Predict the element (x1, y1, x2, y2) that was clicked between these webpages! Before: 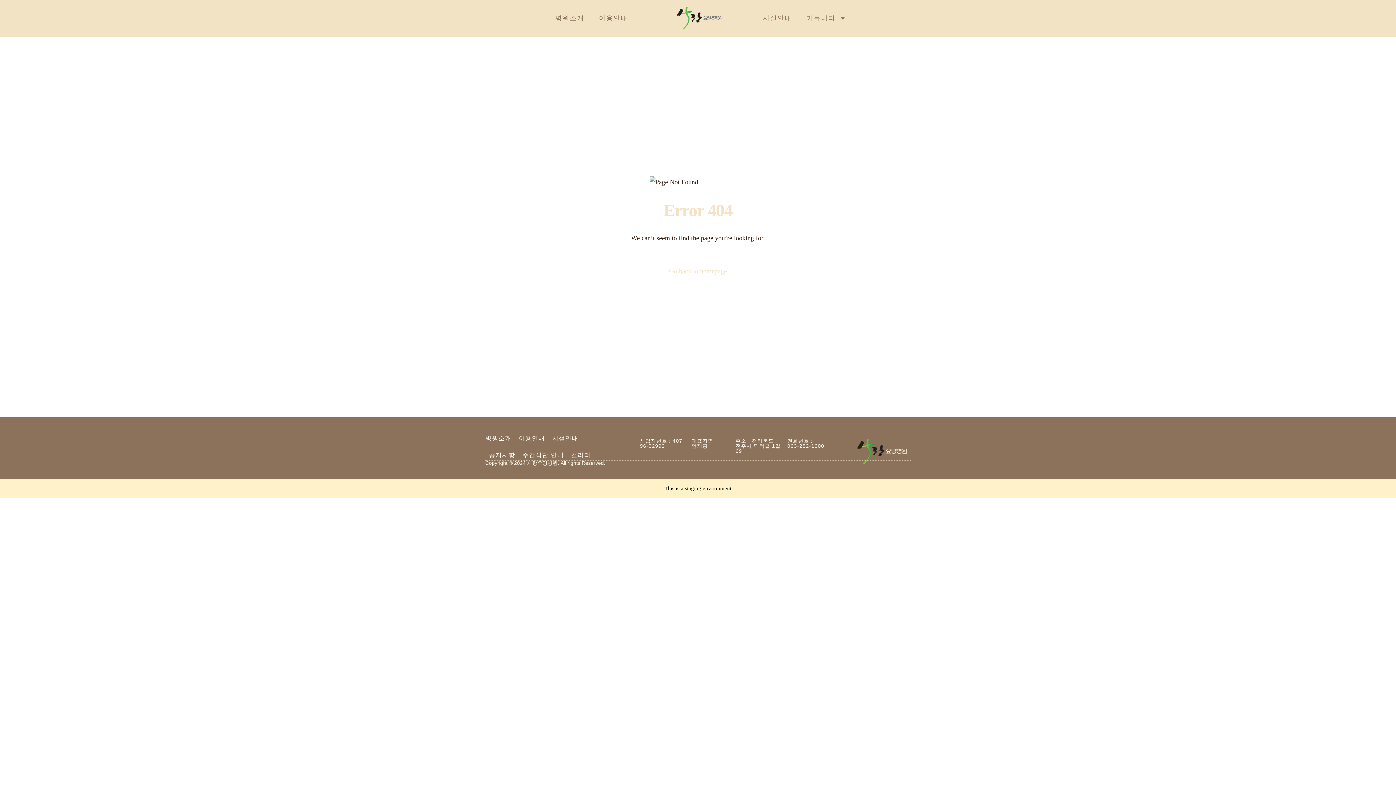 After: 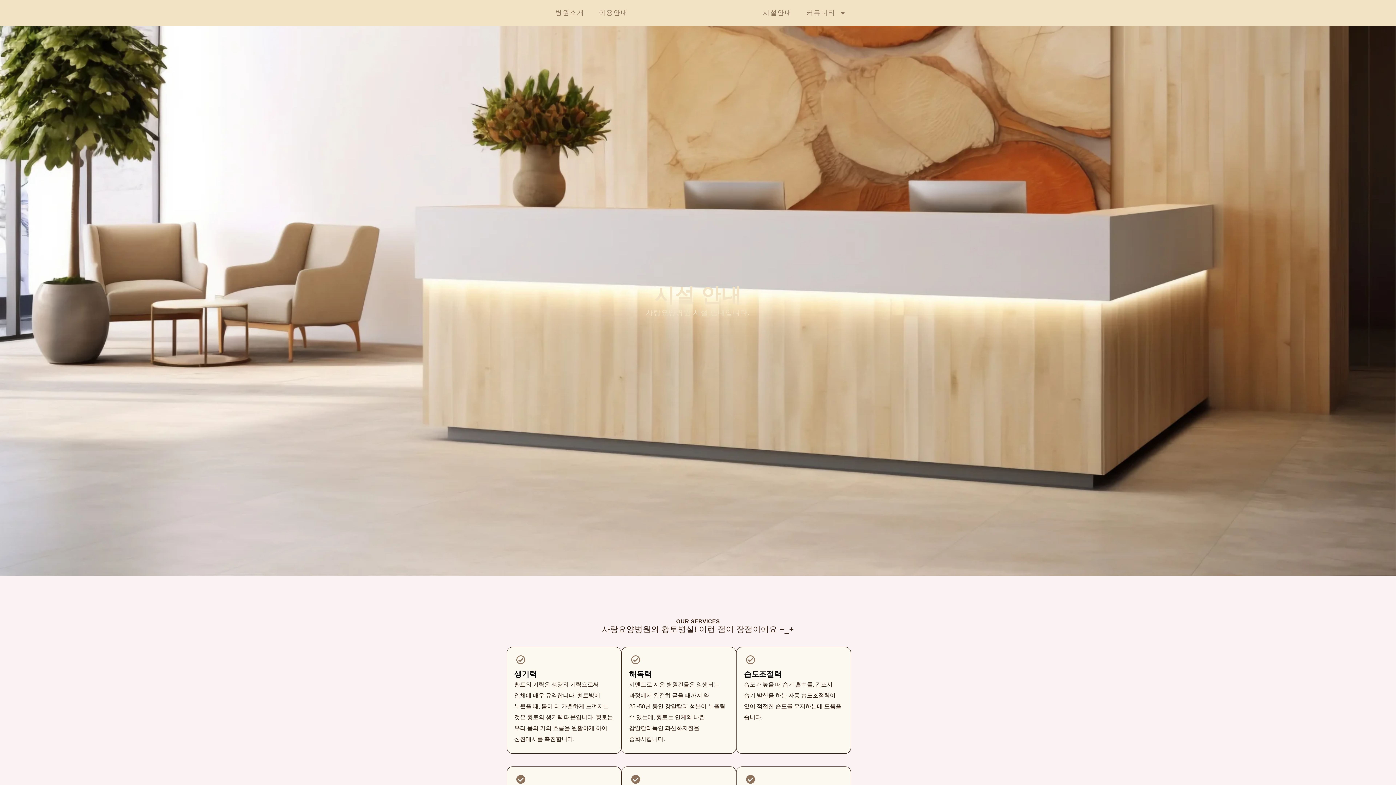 Action: bbox: (552, 430, 578, 447) label: 시설안내